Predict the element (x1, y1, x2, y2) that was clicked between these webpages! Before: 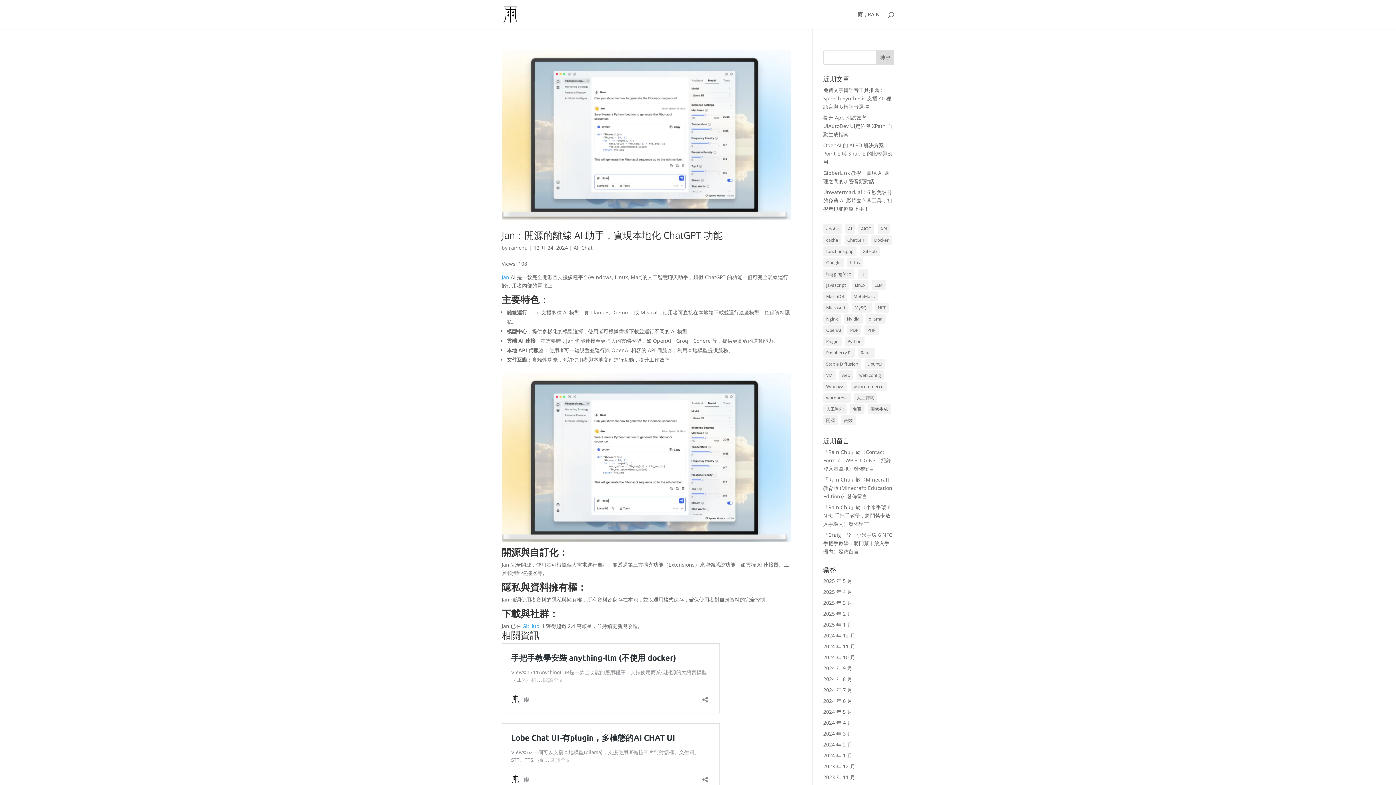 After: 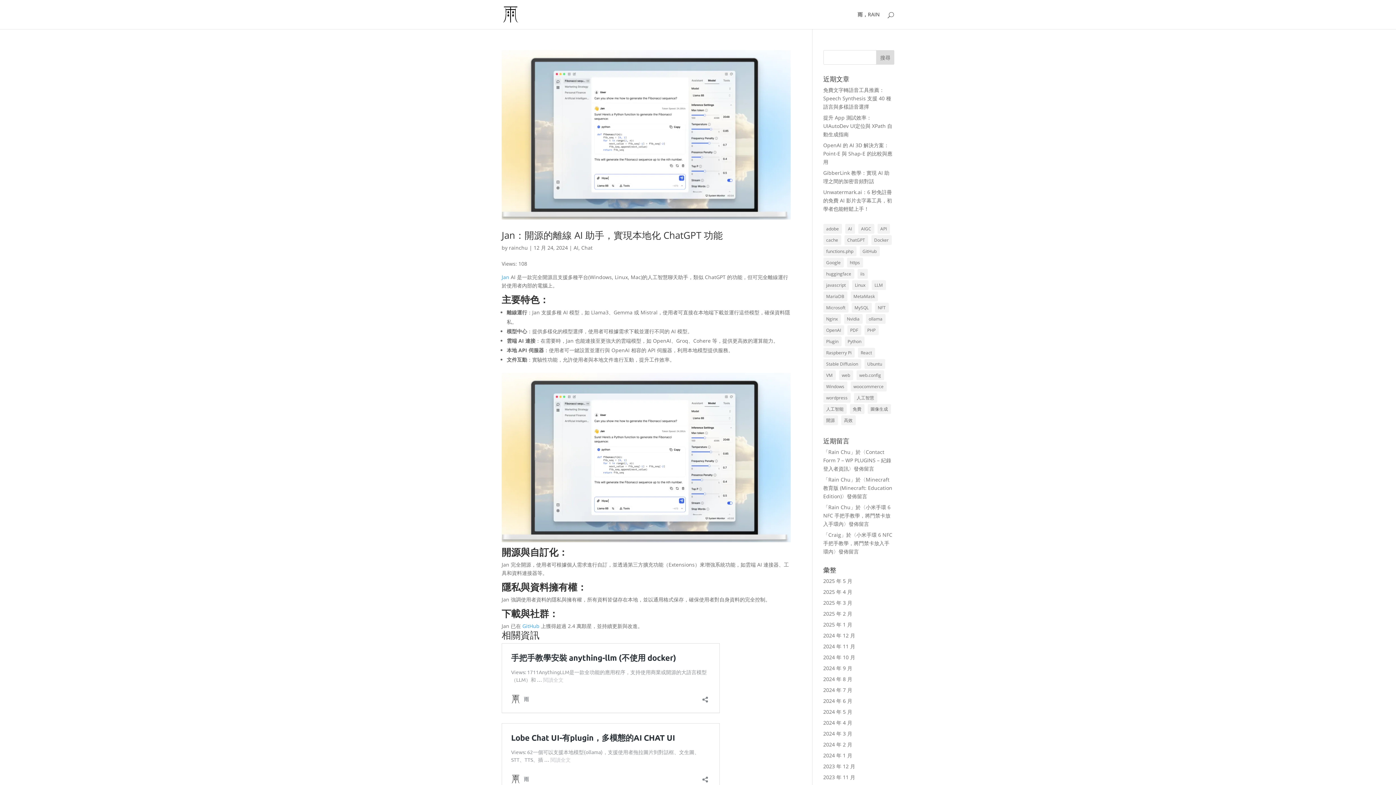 Action: bbox: (844, 235, 868, 245) label: ChatGPT (10 個項目)